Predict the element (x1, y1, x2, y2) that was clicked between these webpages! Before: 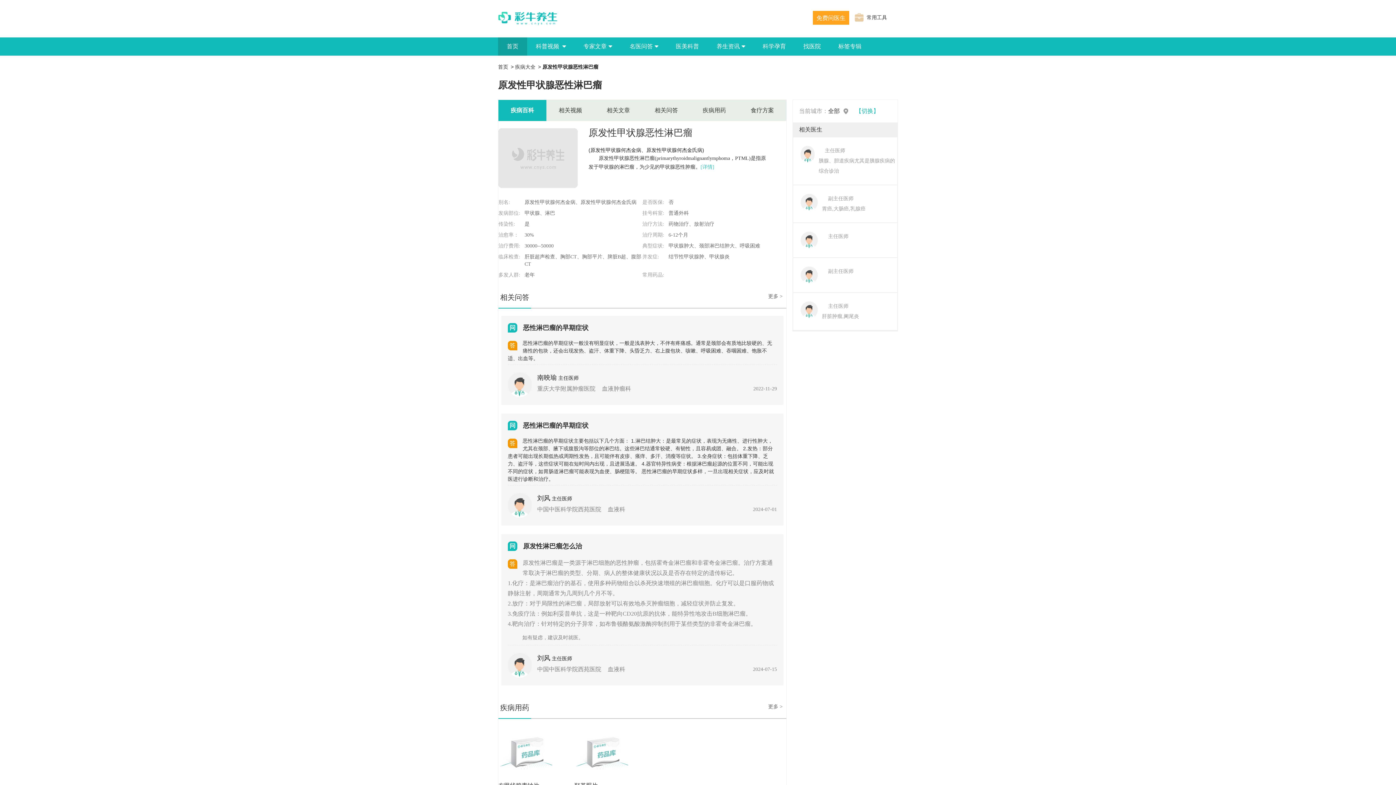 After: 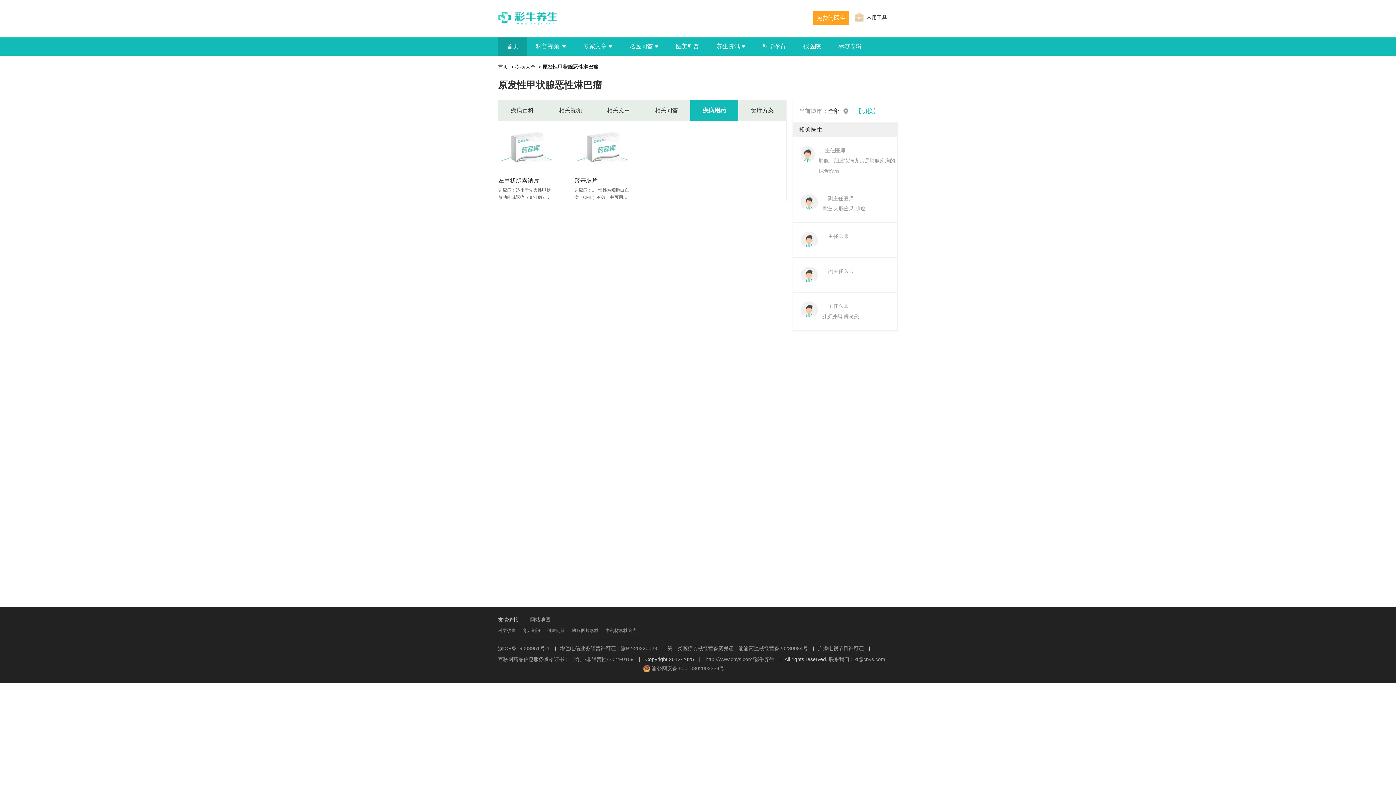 Action: bbox: (768, 696, 786, 717) label: 更多 >